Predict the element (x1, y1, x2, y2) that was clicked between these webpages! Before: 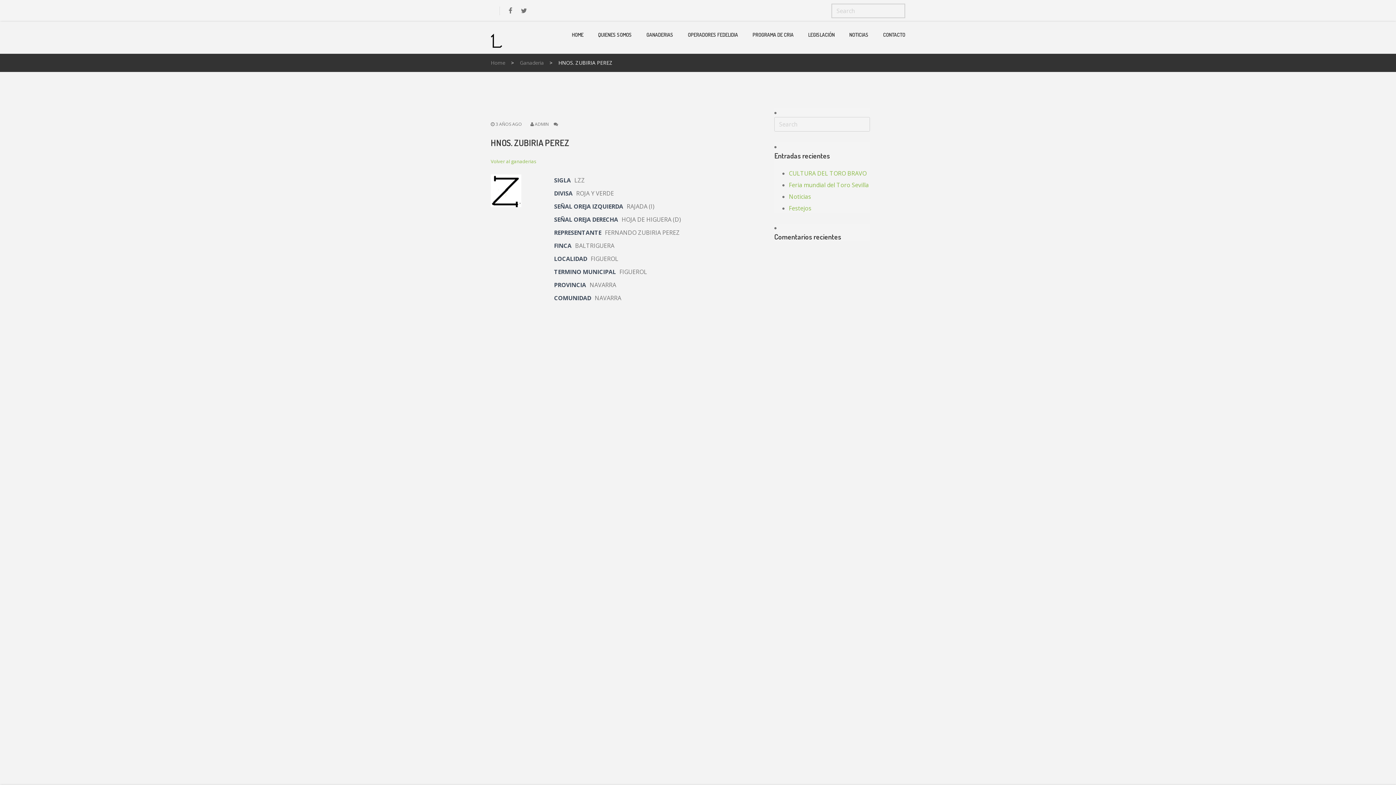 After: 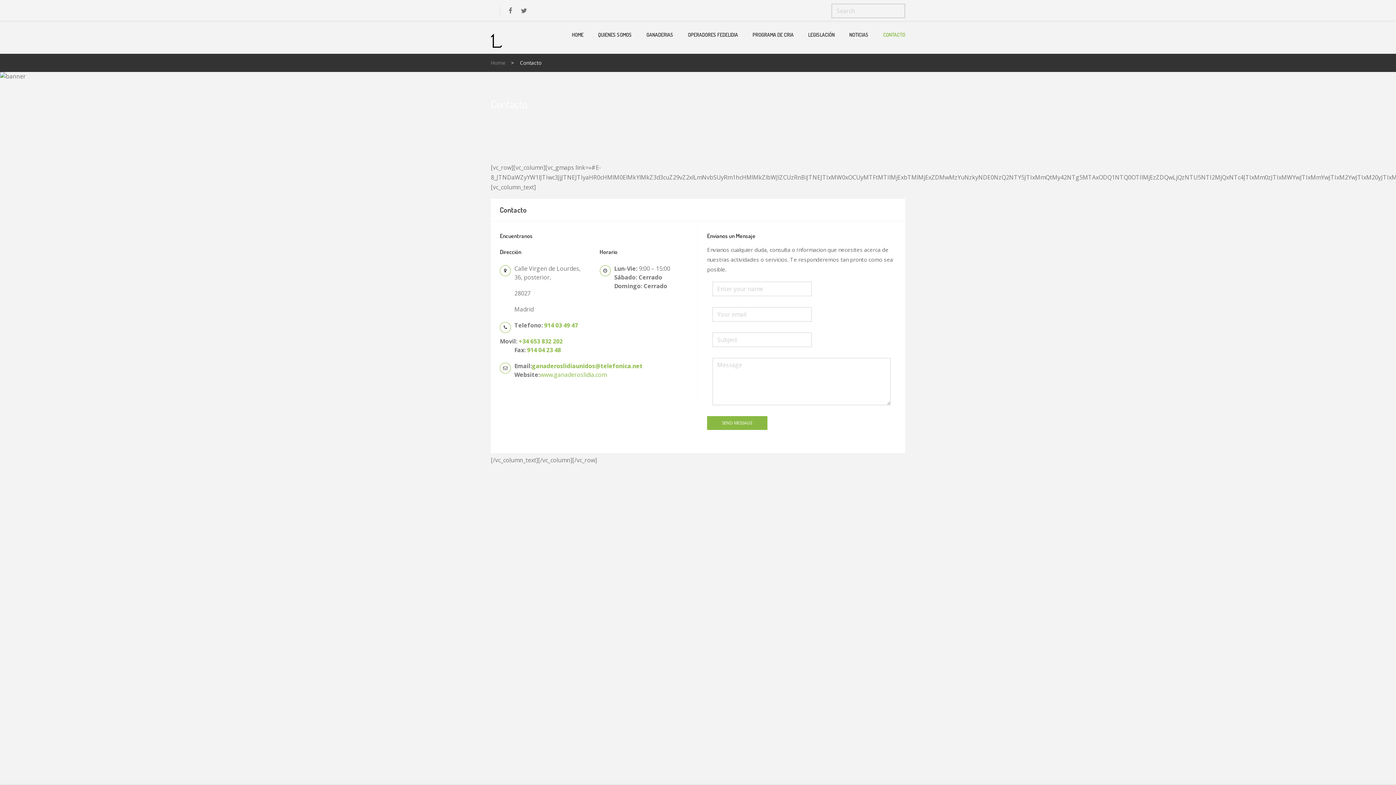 Action: label: CONTACTO bbox: (883, 30, 905, 39)